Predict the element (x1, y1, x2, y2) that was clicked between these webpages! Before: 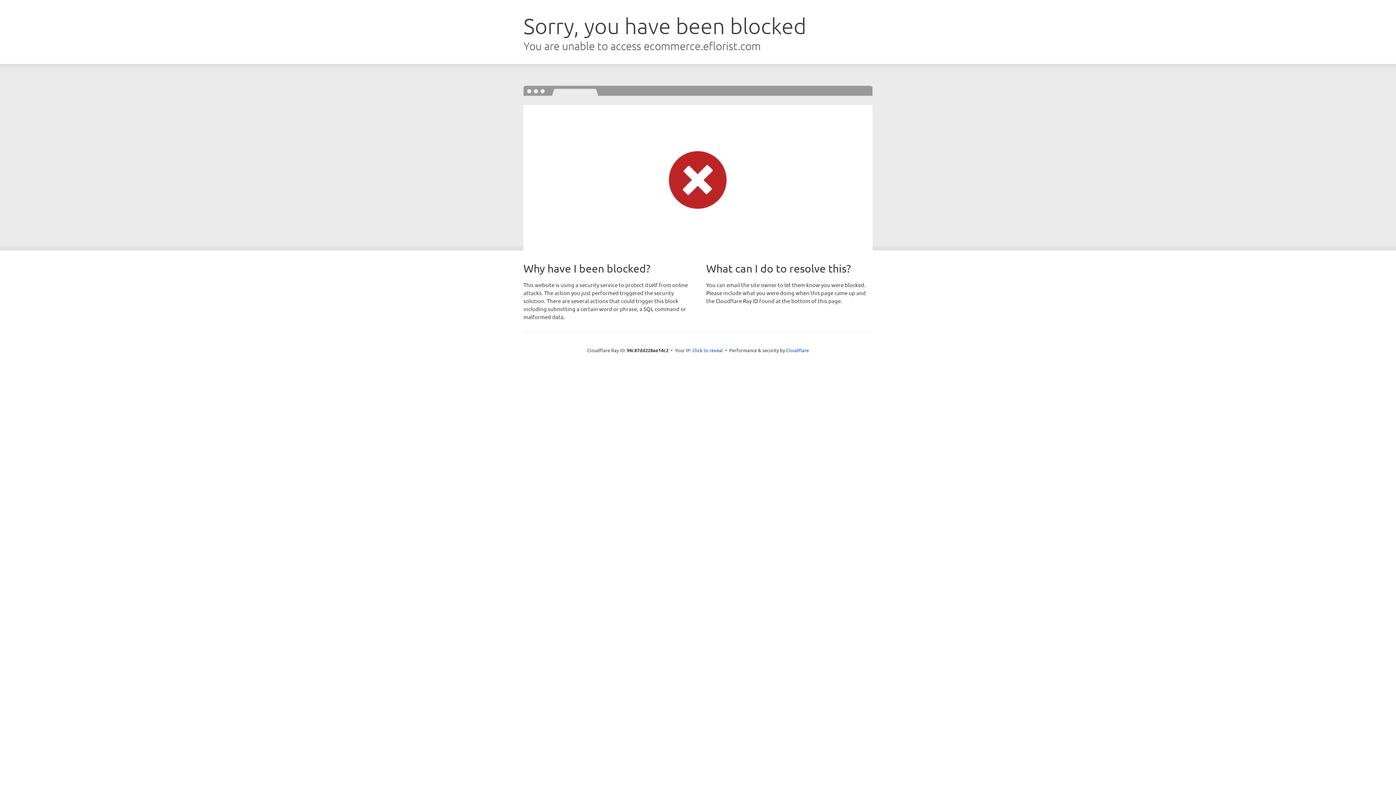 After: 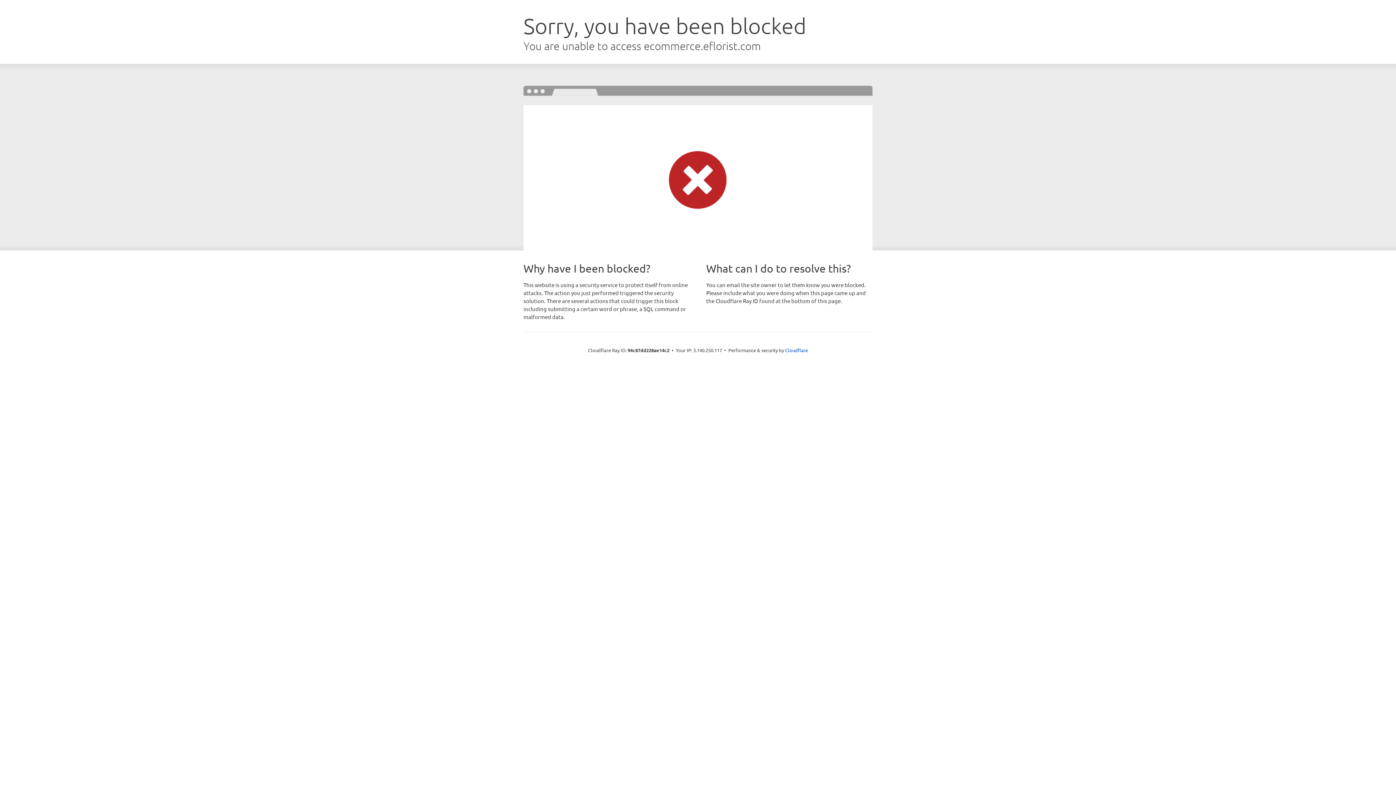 Action: bbox: (692, 346, 723, 353) label: Click to reveal